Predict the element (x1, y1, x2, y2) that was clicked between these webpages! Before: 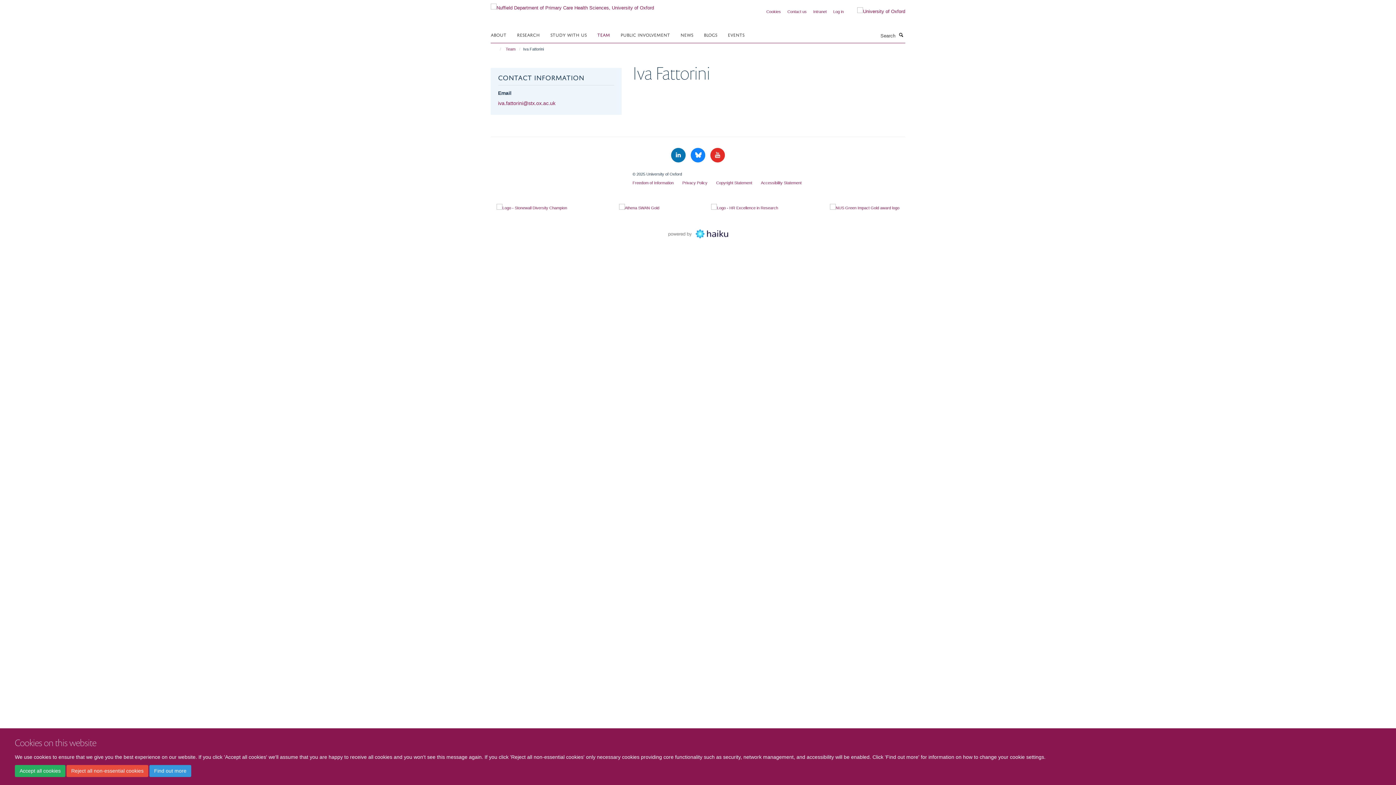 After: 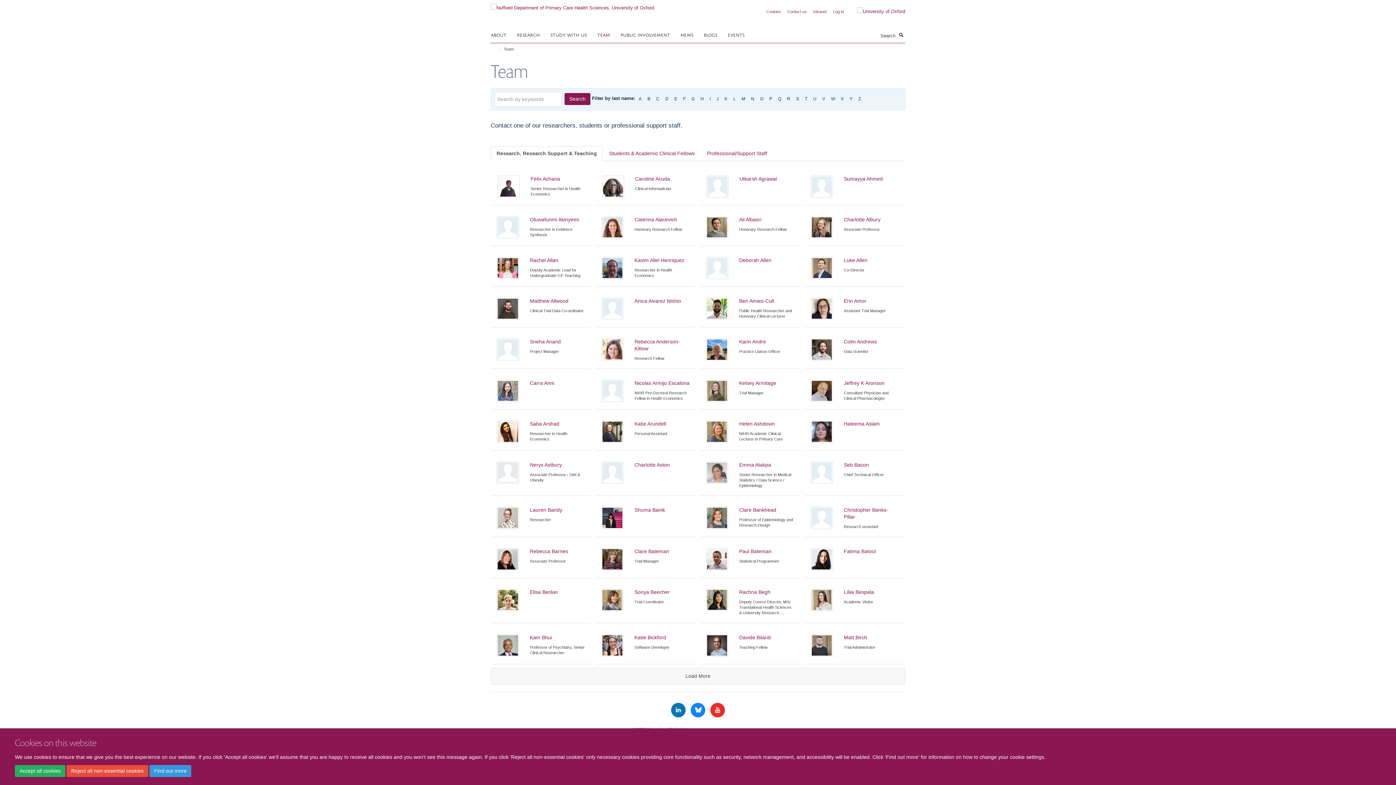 Action: bbox: (597, 29, 619, 40) label: TEAM